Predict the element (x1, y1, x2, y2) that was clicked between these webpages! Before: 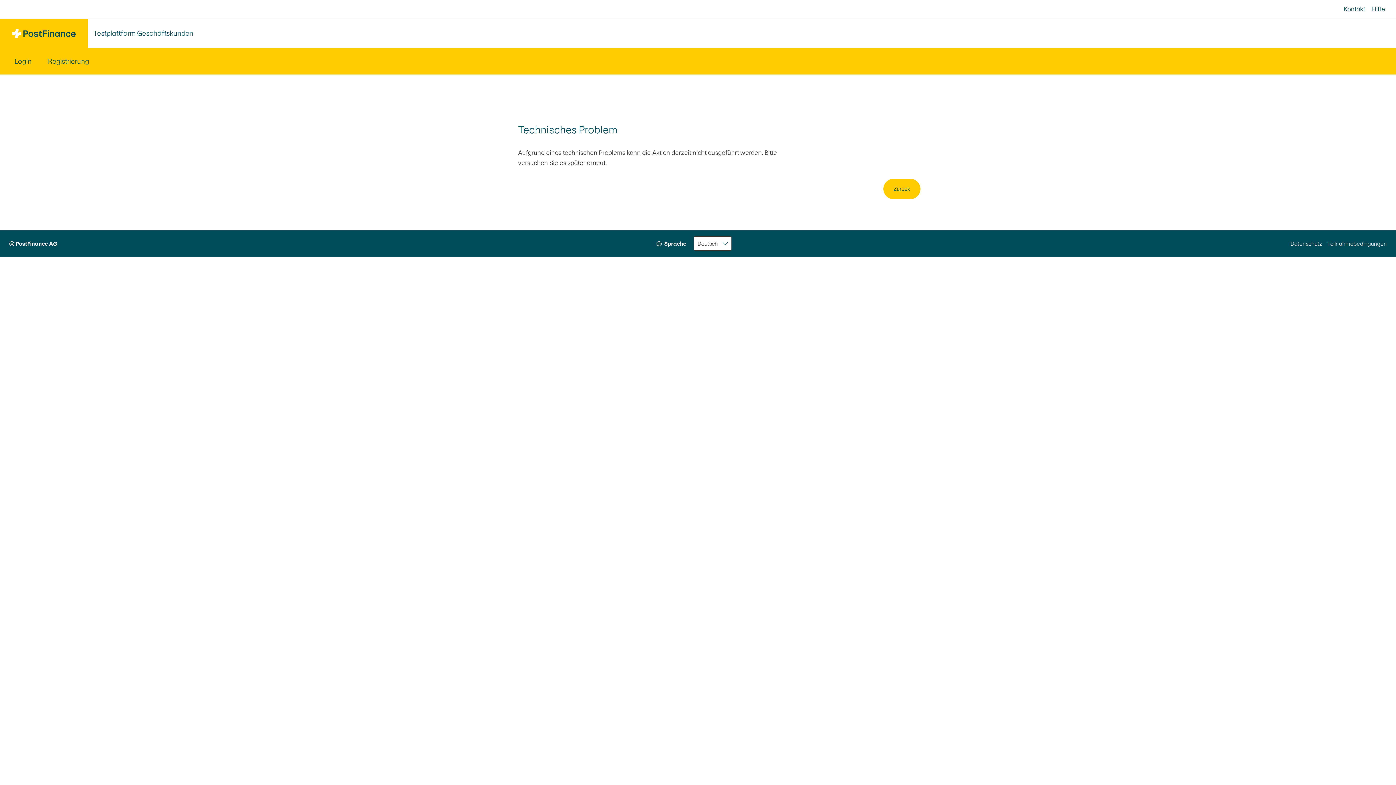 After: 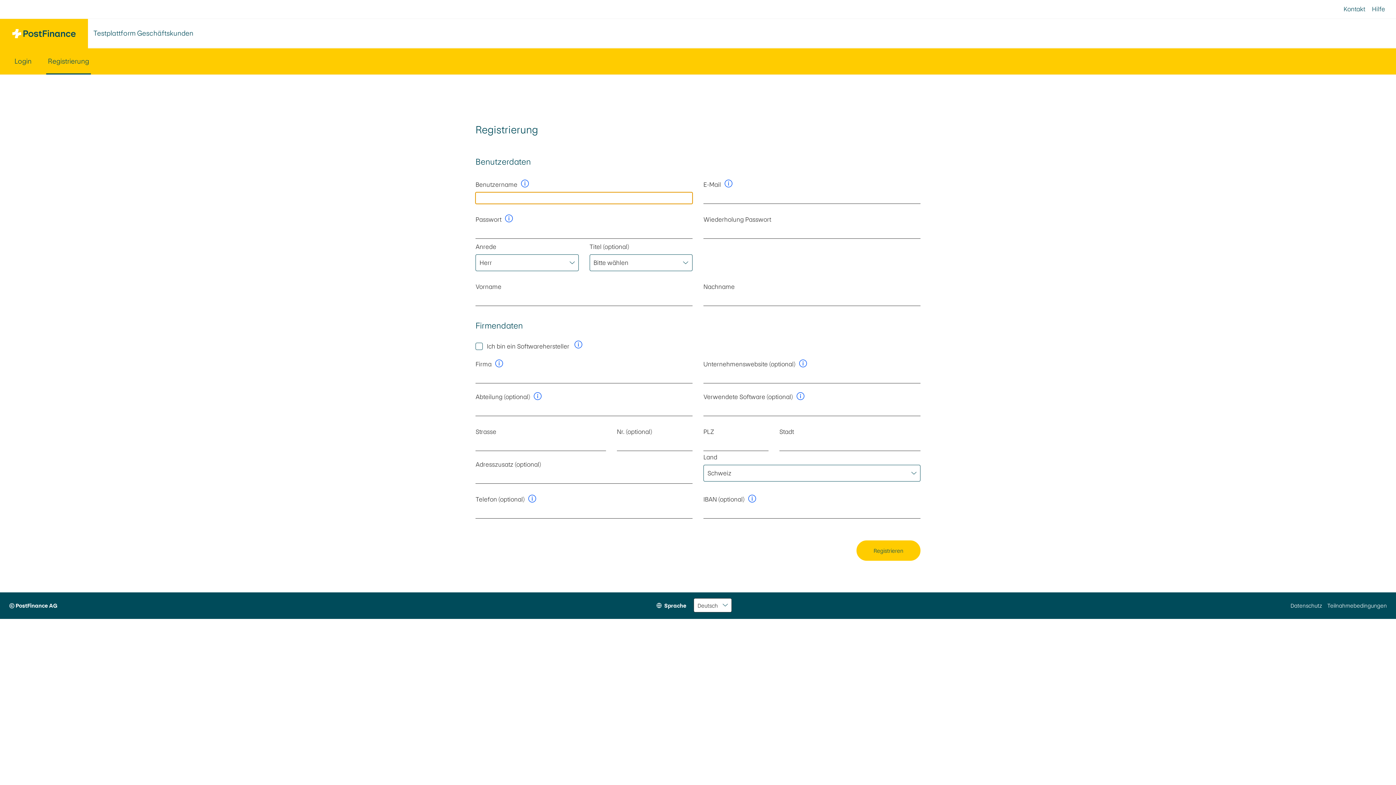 Action: bbox: (46, 48, 90, 74) label: Registrierung